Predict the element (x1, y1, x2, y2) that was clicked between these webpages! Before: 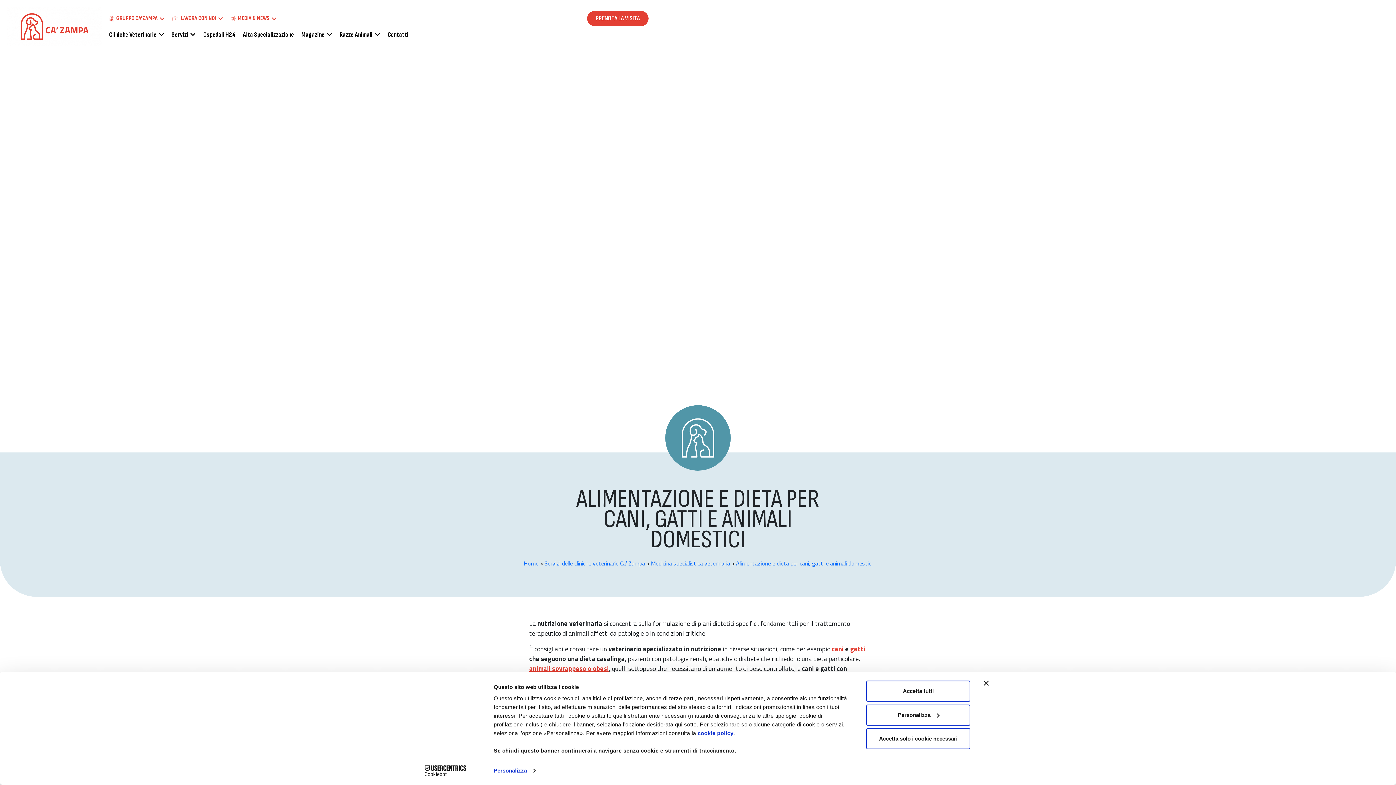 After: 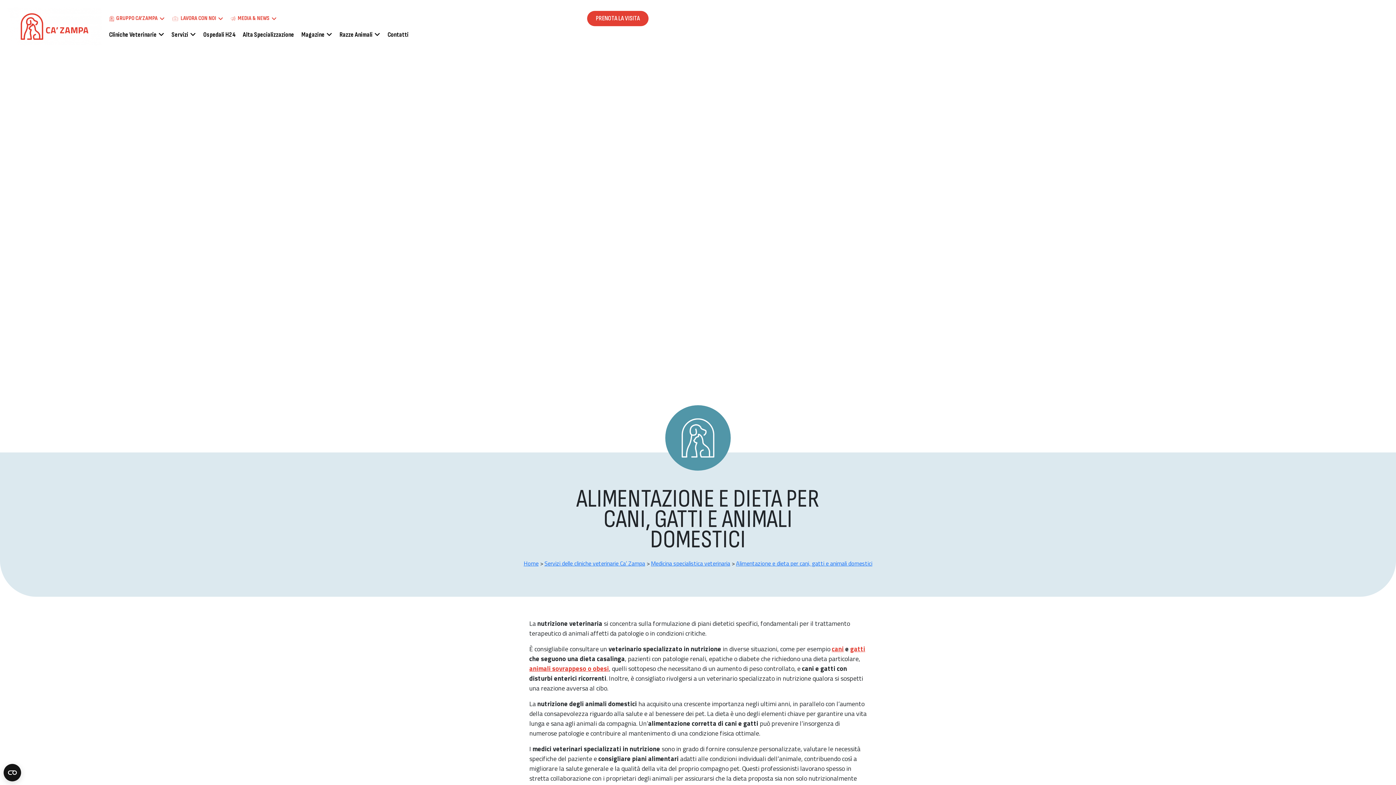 Action: bbox: (984, 681, 989, 686) label: Chiudi banner